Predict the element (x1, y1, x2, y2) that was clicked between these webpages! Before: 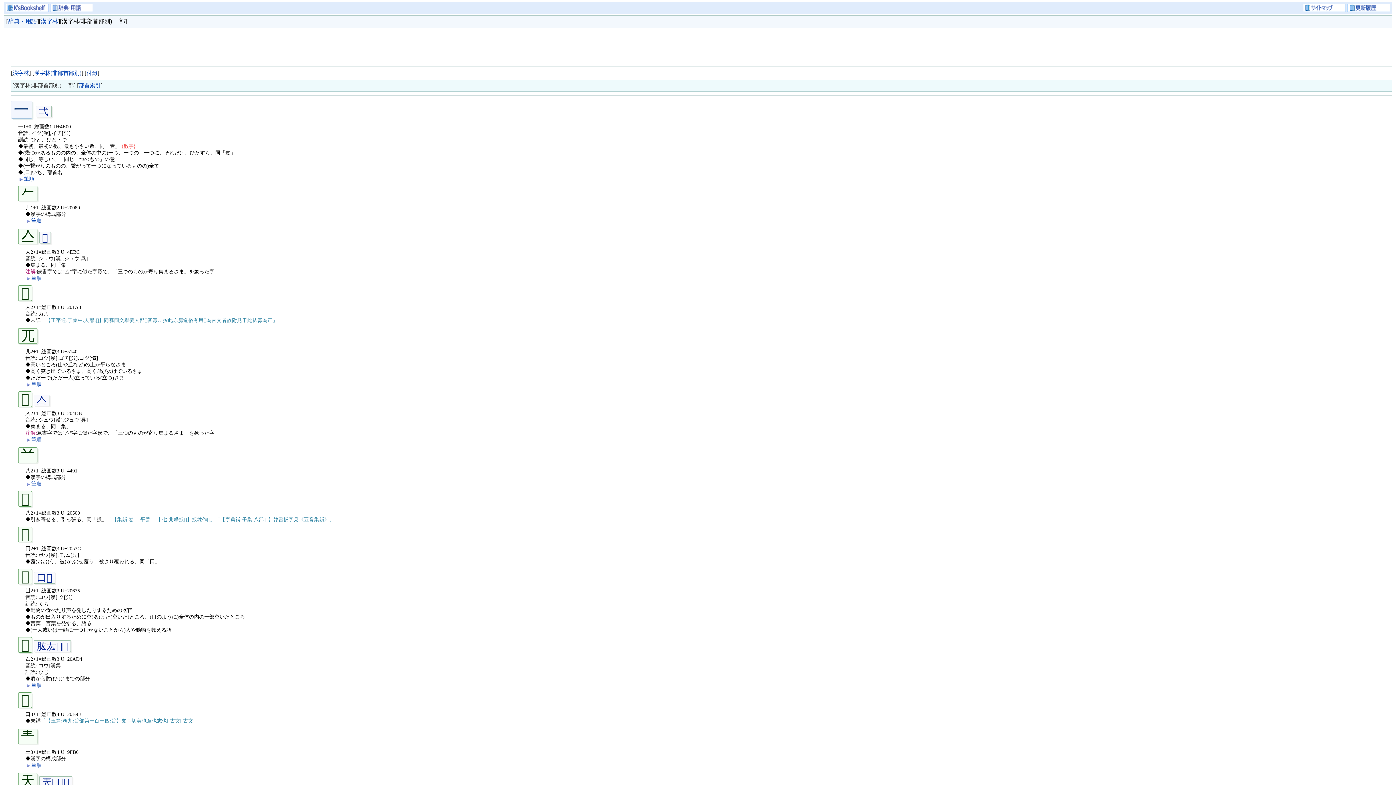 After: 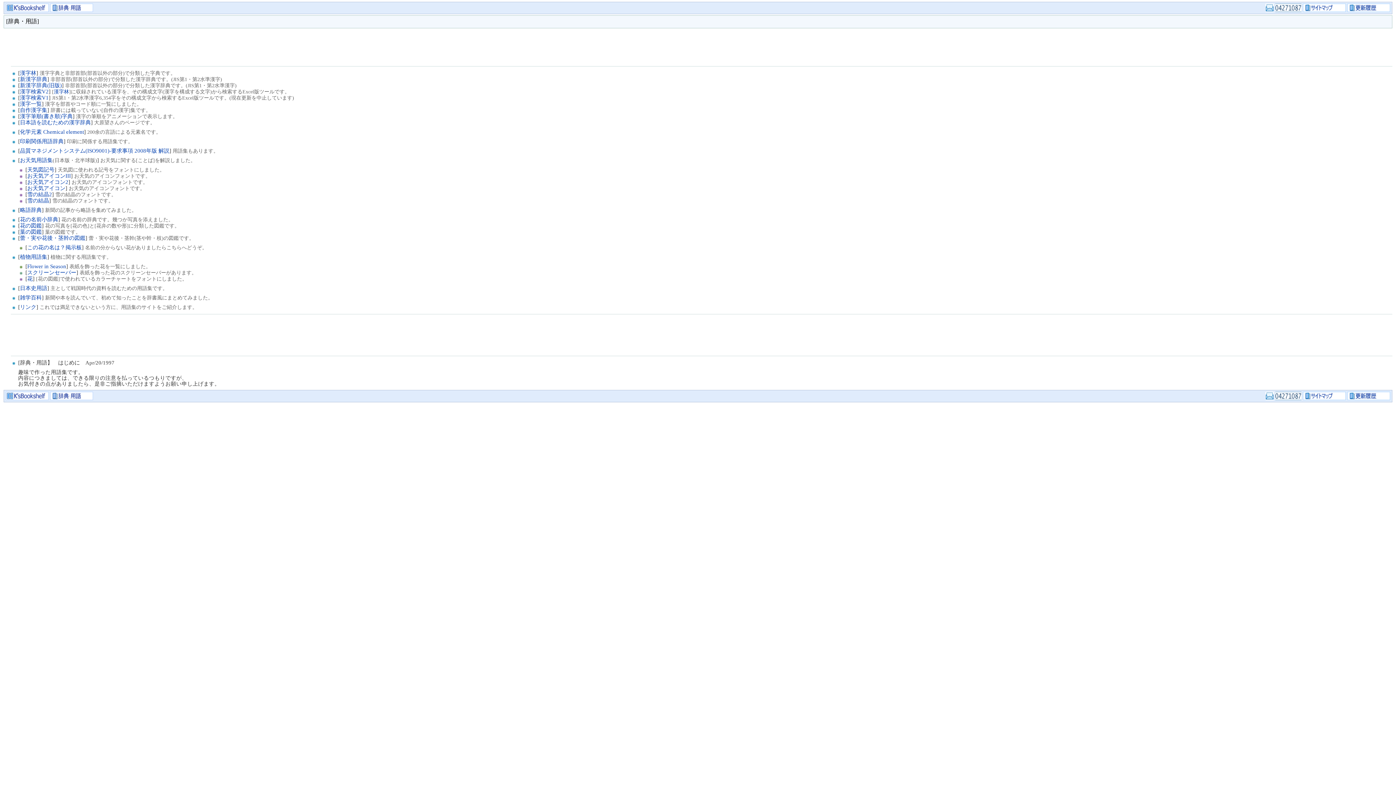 Action: bbox: (50, 4, 93, 10)